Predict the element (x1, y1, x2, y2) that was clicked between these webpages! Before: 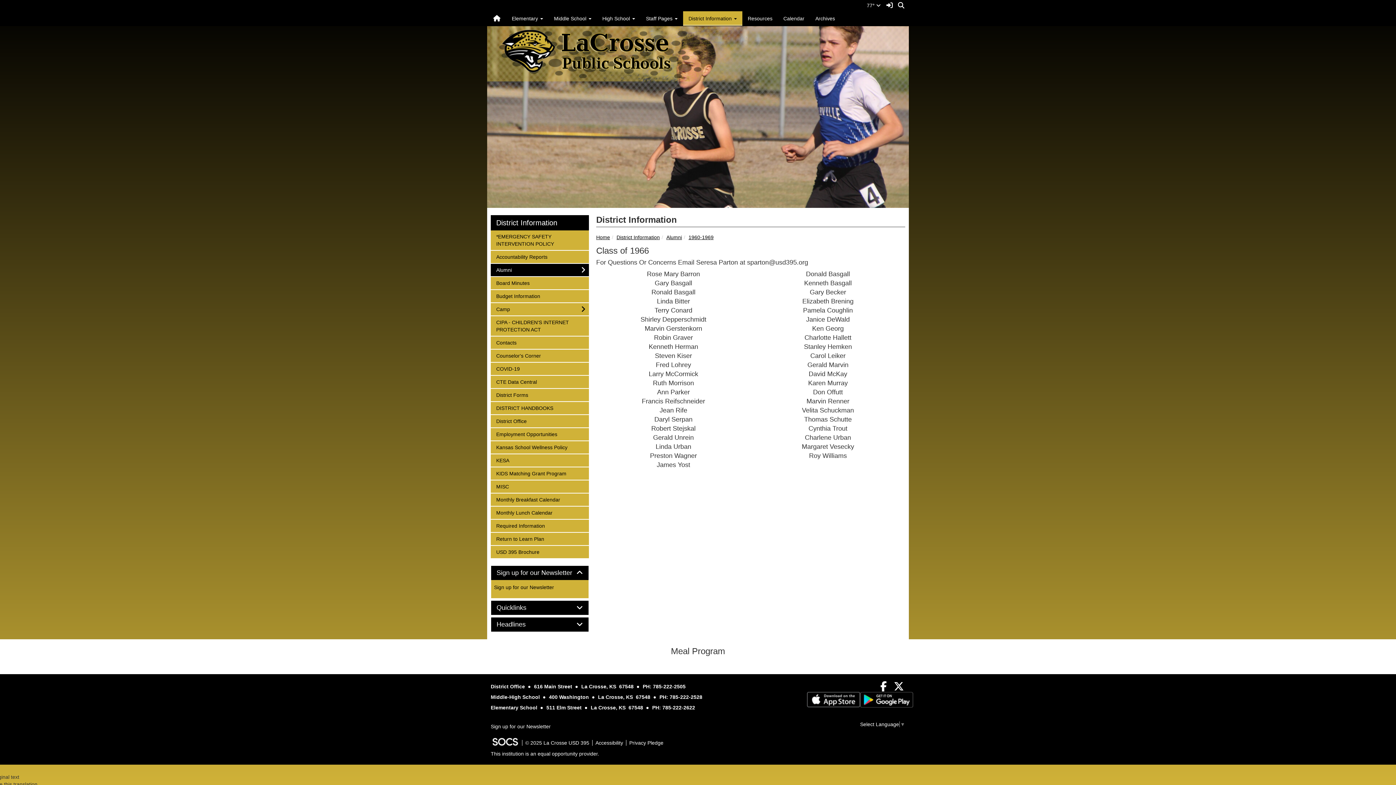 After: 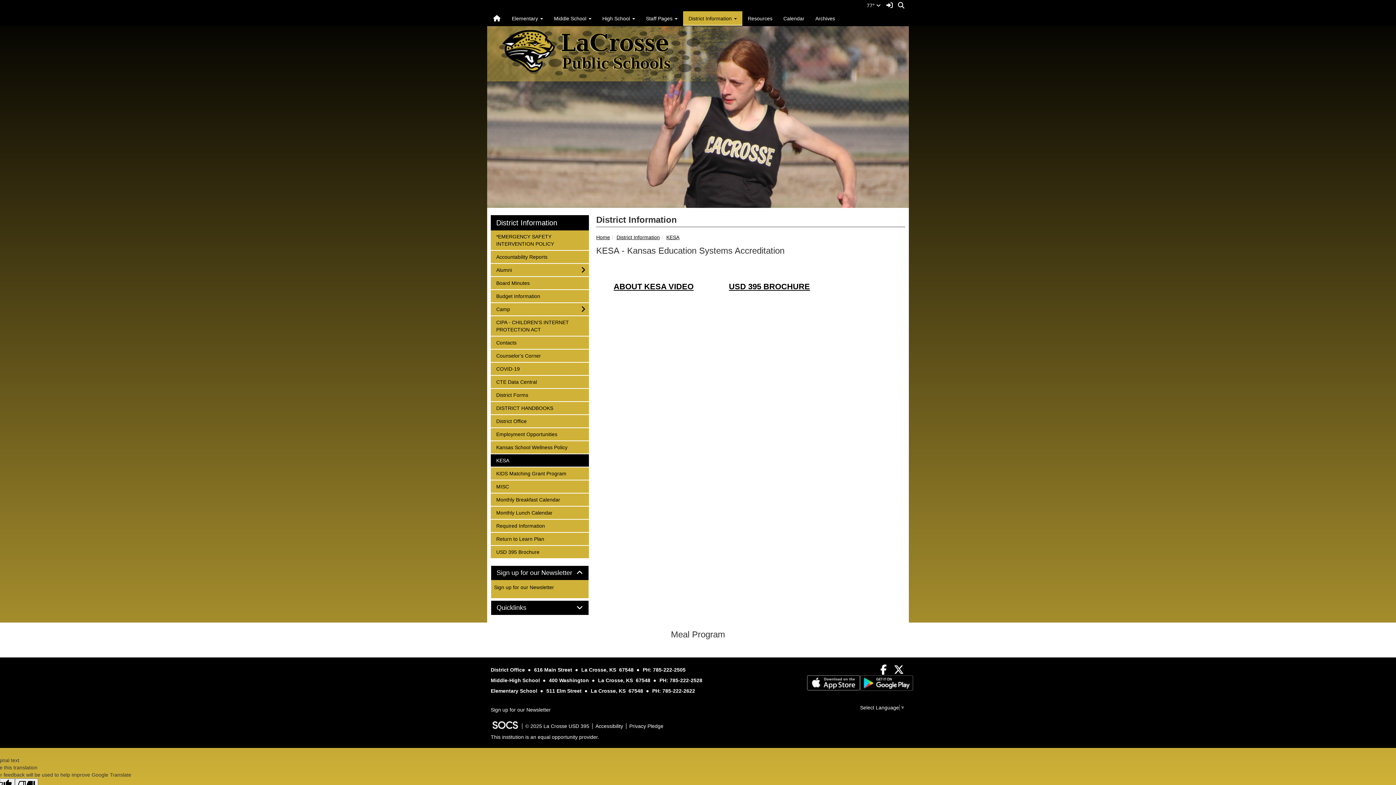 Action: bbox: (490, 454, 589, 466) label: subnav -
KESA